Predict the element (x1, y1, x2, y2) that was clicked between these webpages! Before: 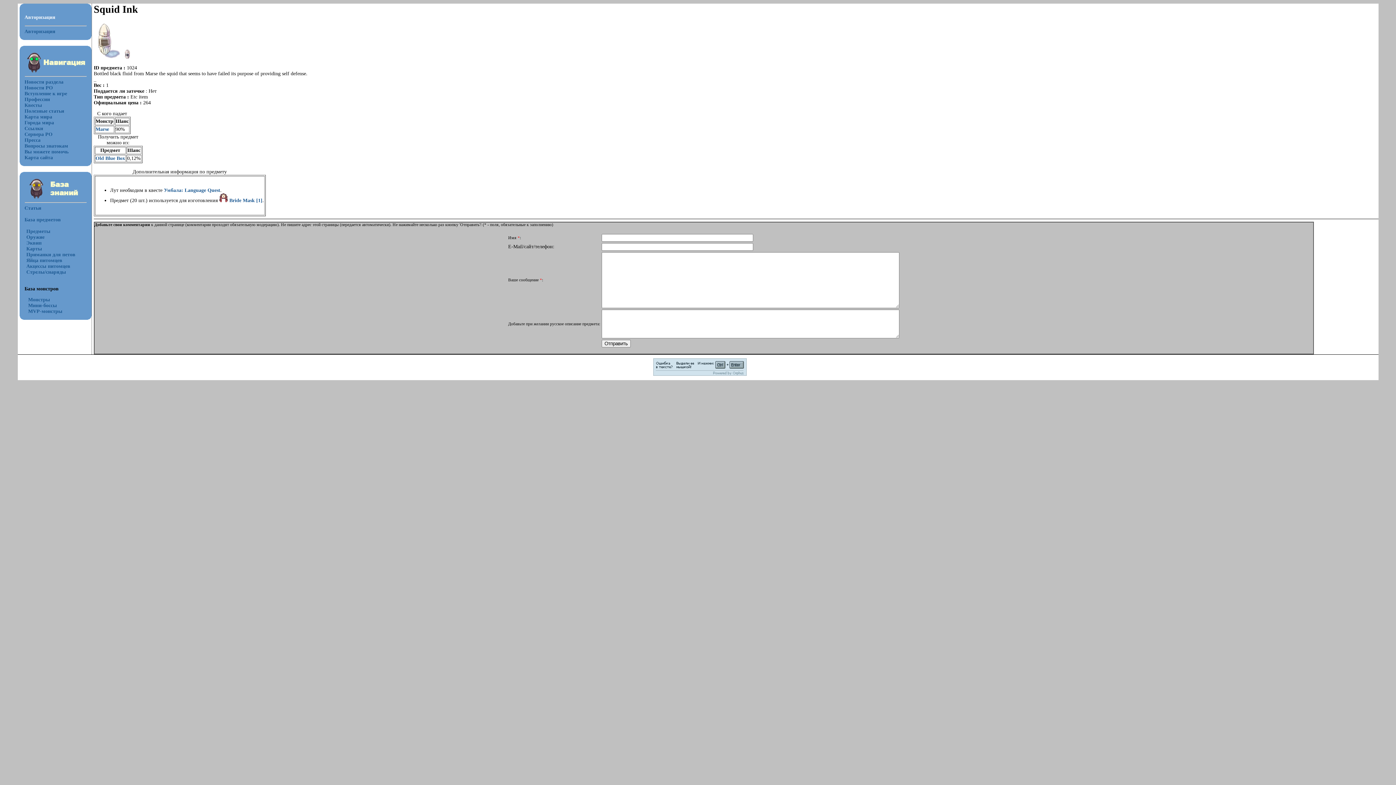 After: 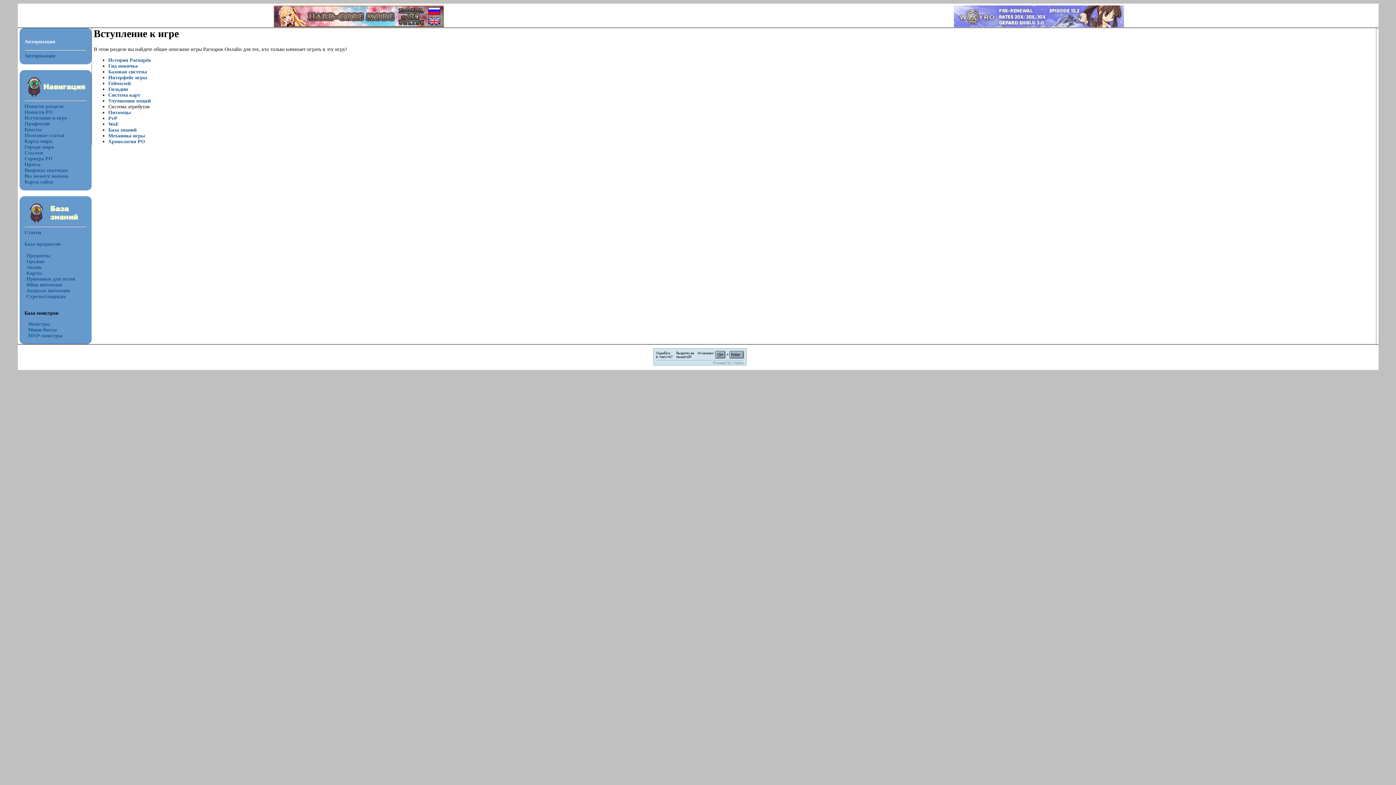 Action: bbox: (24, 90, 67, 96) label: Вступление к игре